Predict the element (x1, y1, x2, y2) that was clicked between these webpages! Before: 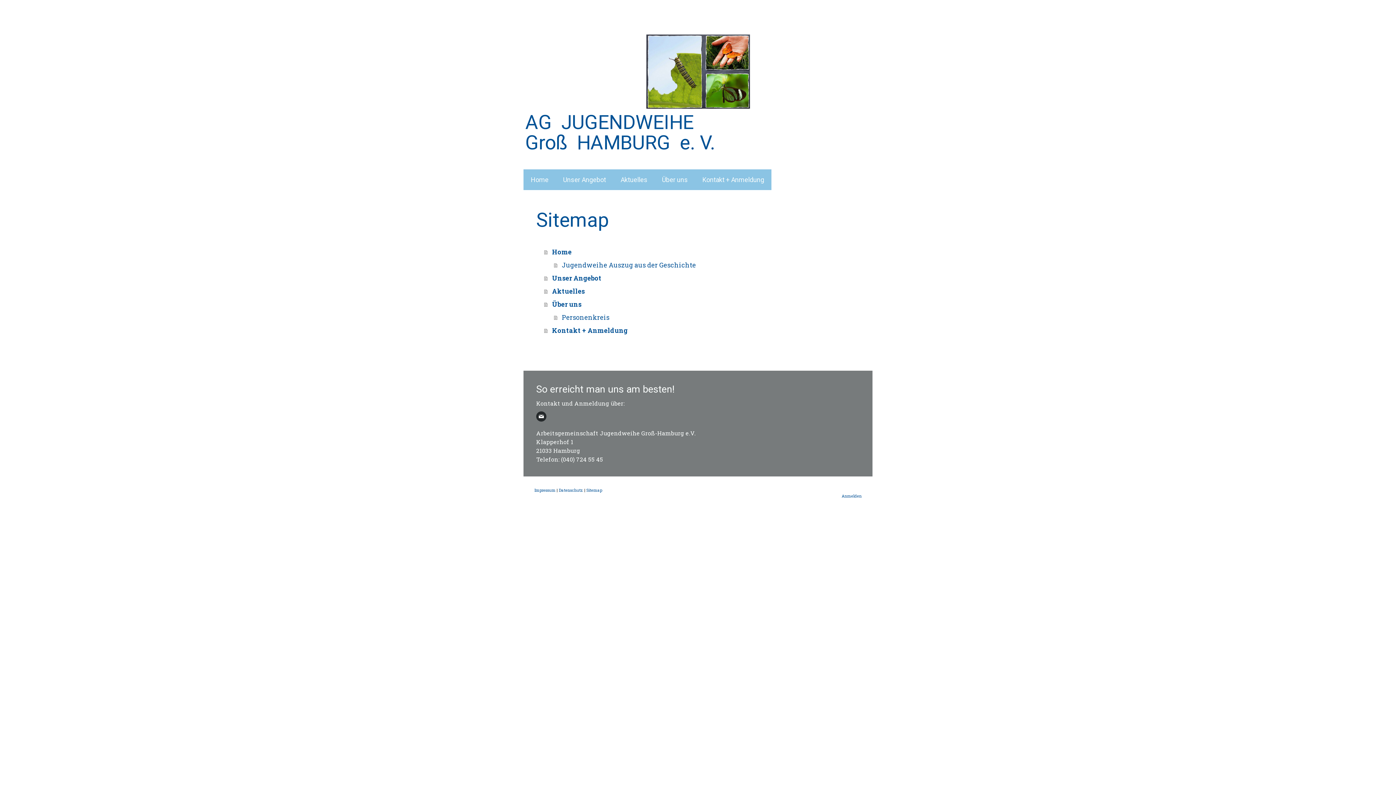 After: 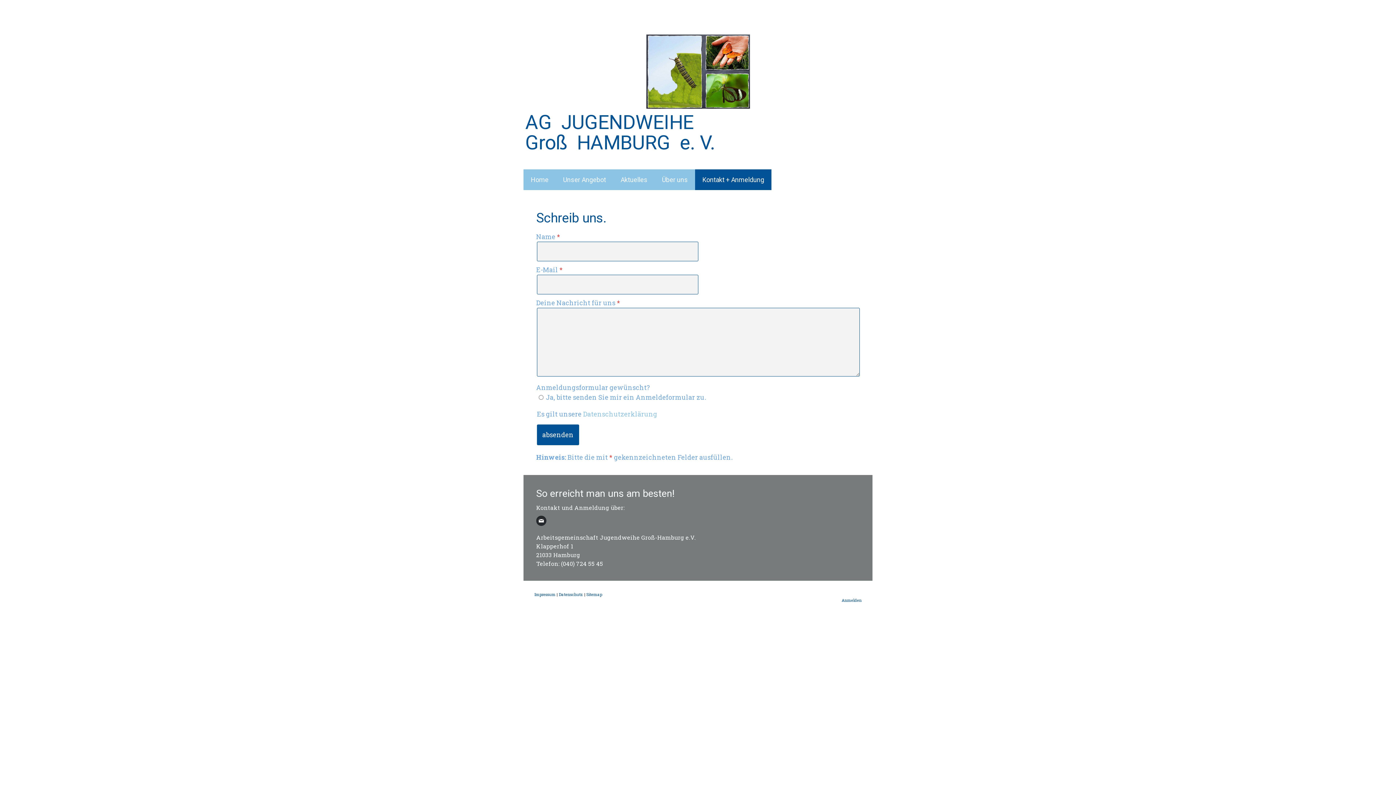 Action: bbox: (544, 323, 861, 336) label: Kontakt + Anmeldung